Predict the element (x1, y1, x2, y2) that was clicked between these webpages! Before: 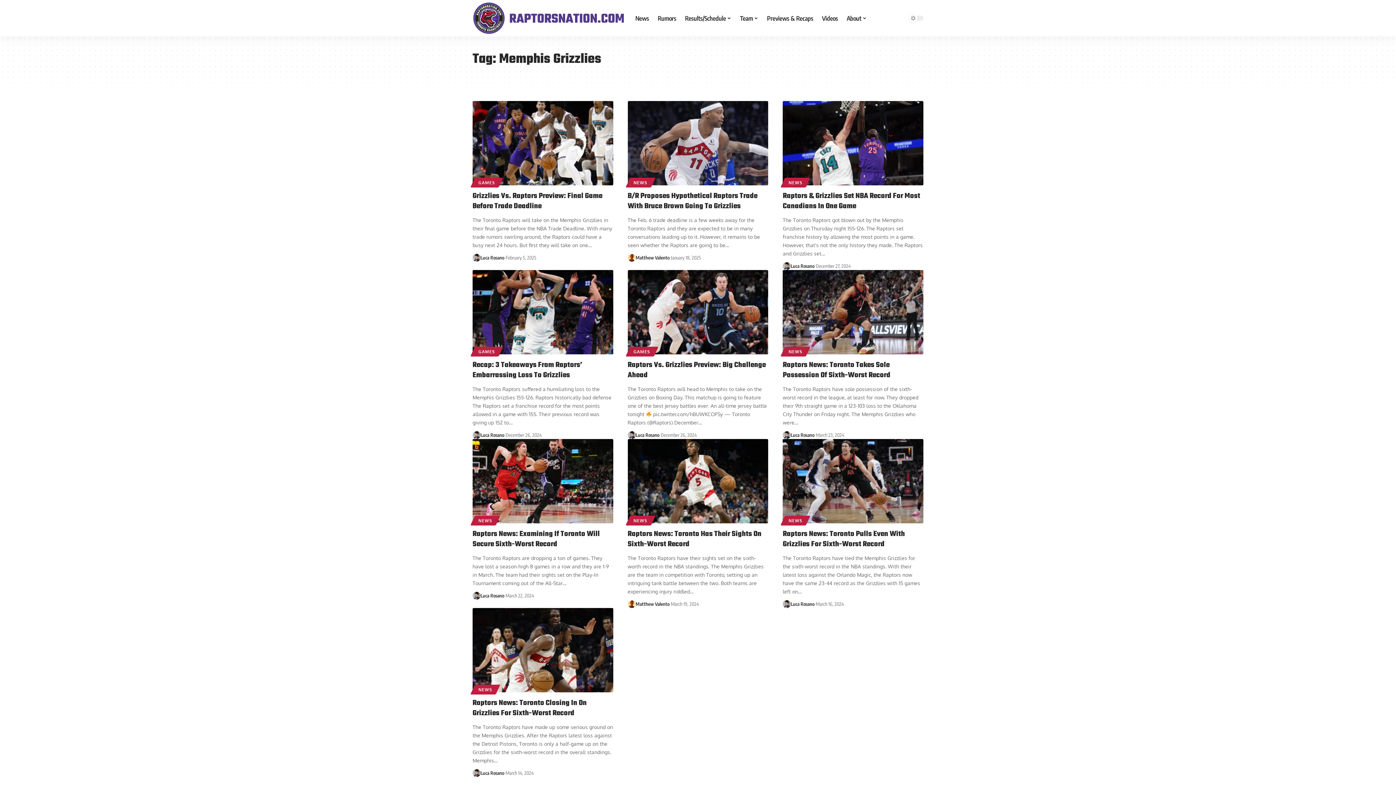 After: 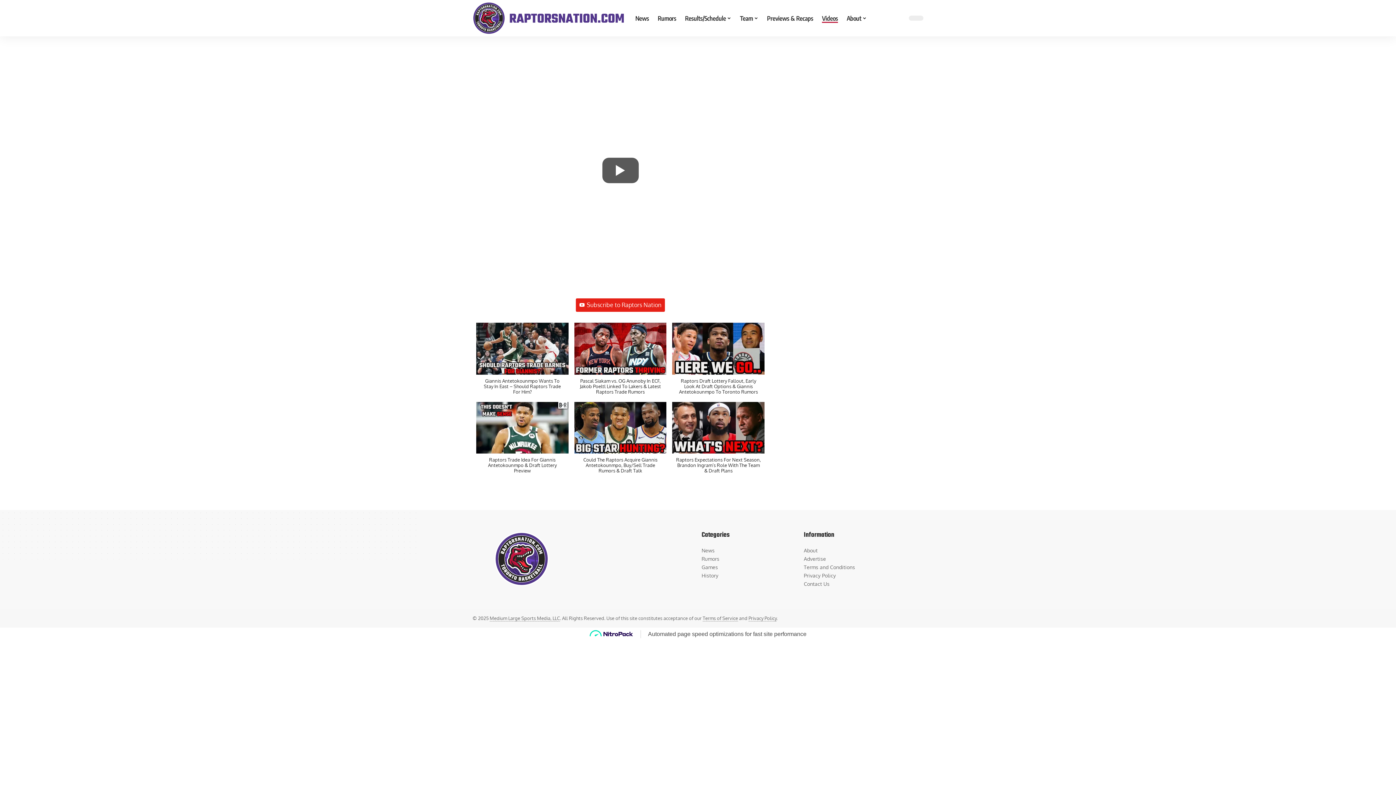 Action: label: Videos bbox: (817, 1, 842, 34)